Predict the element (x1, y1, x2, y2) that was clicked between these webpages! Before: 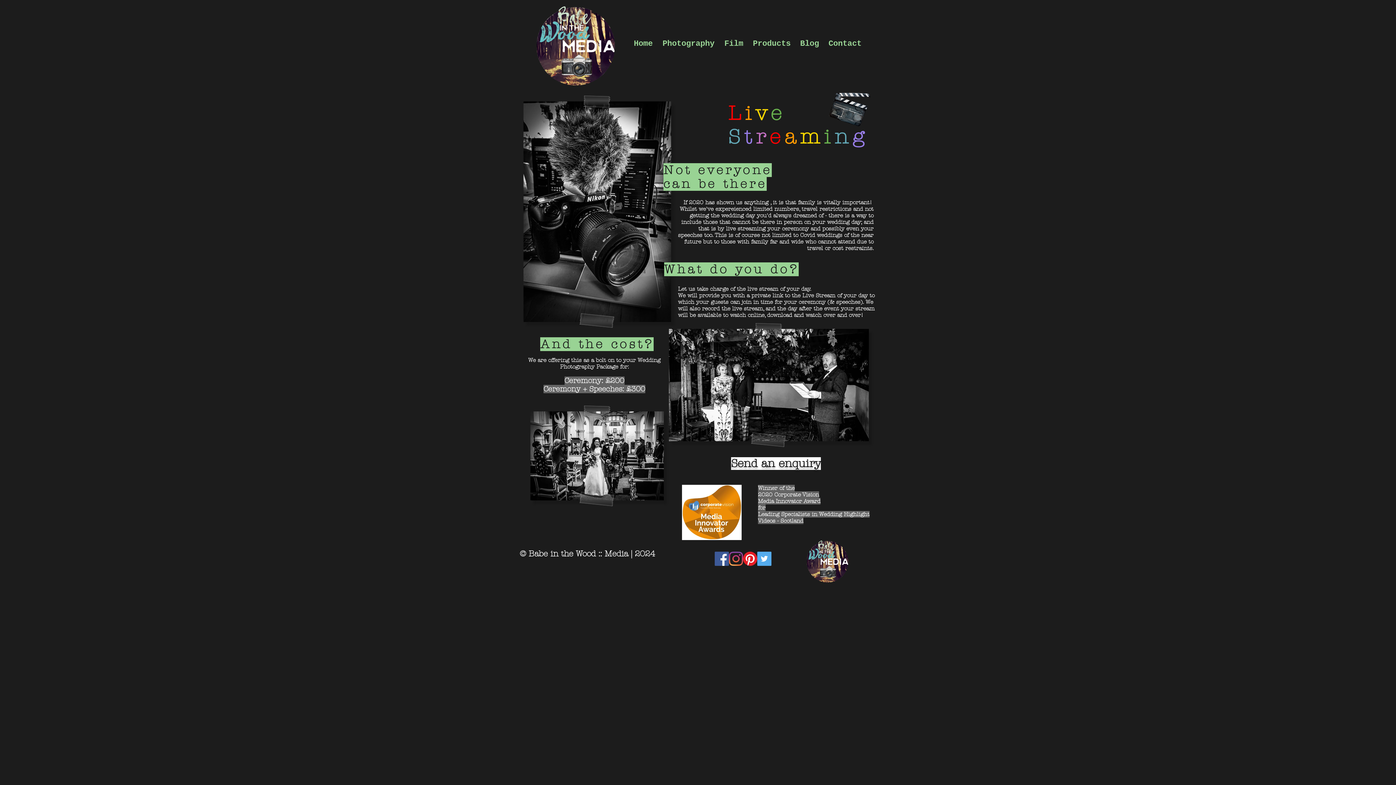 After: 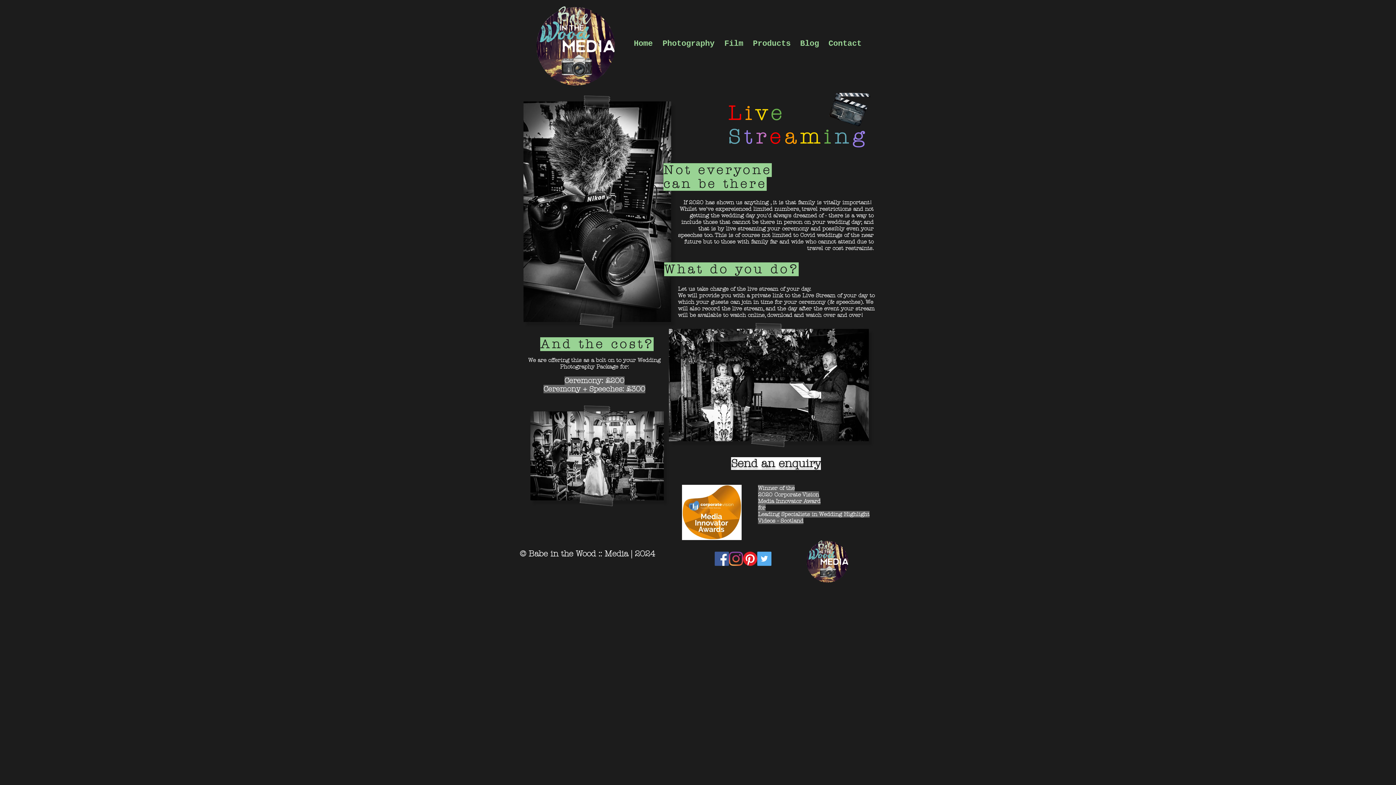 Action: bbox: (714, 552, 729, 566)